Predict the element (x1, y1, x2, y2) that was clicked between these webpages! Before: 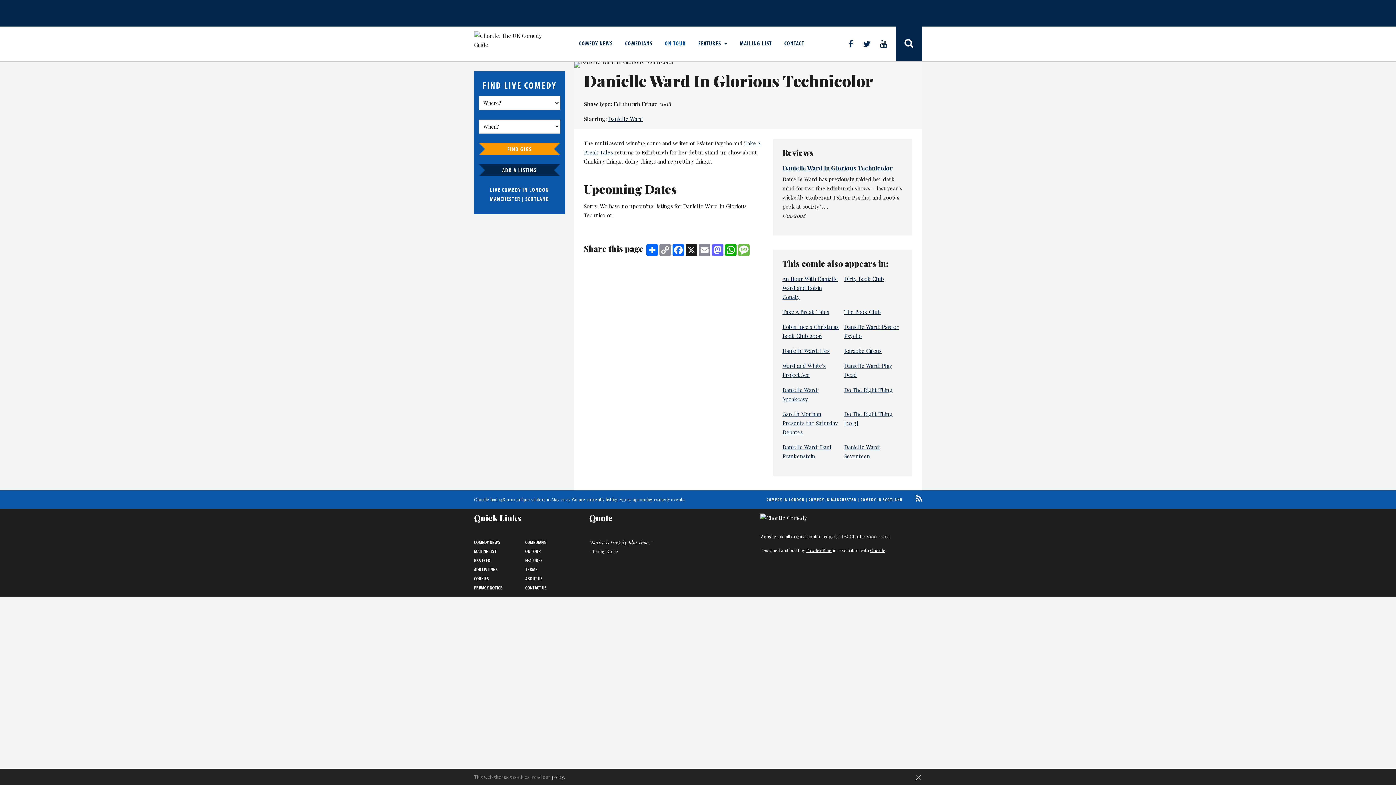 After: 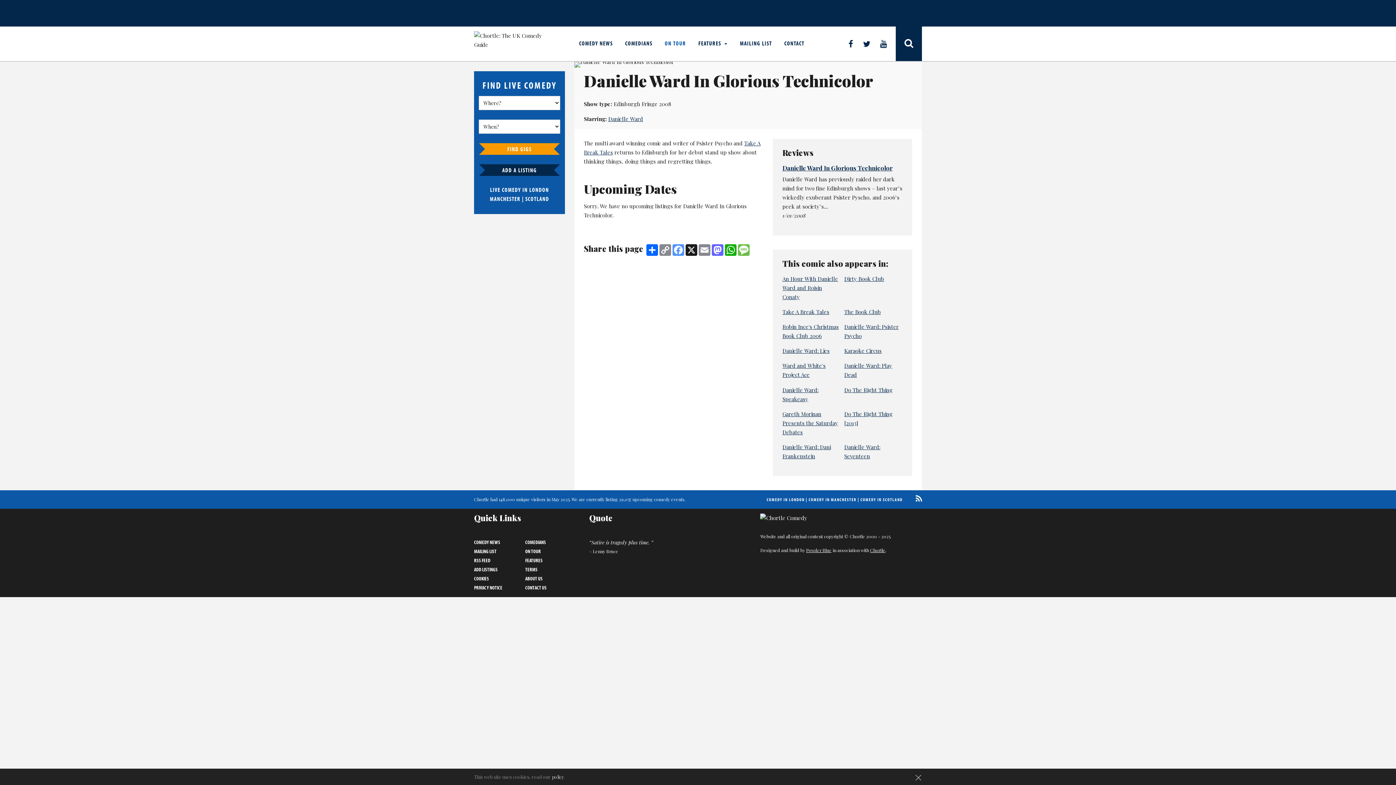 Action: label: Facebook bbox: (672, 244, 685, 256)